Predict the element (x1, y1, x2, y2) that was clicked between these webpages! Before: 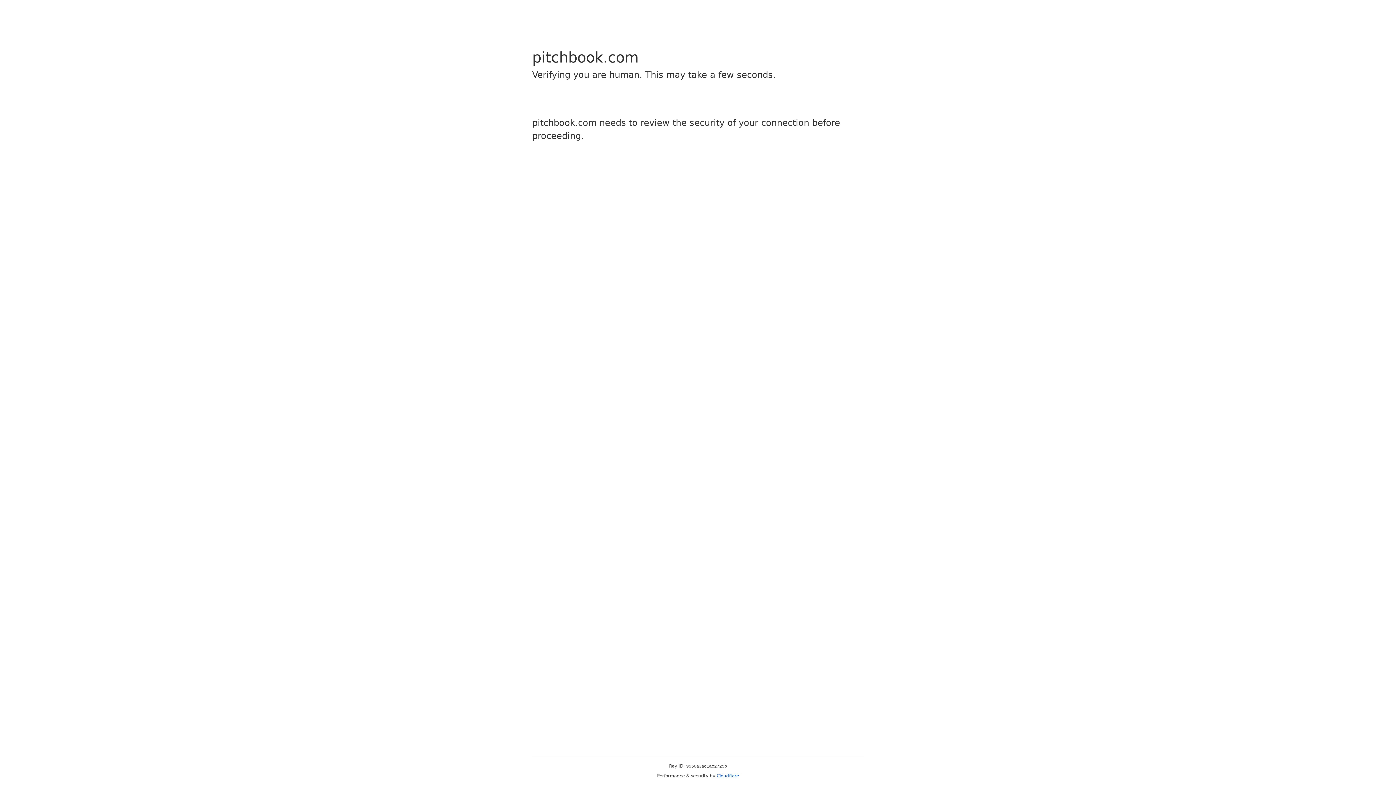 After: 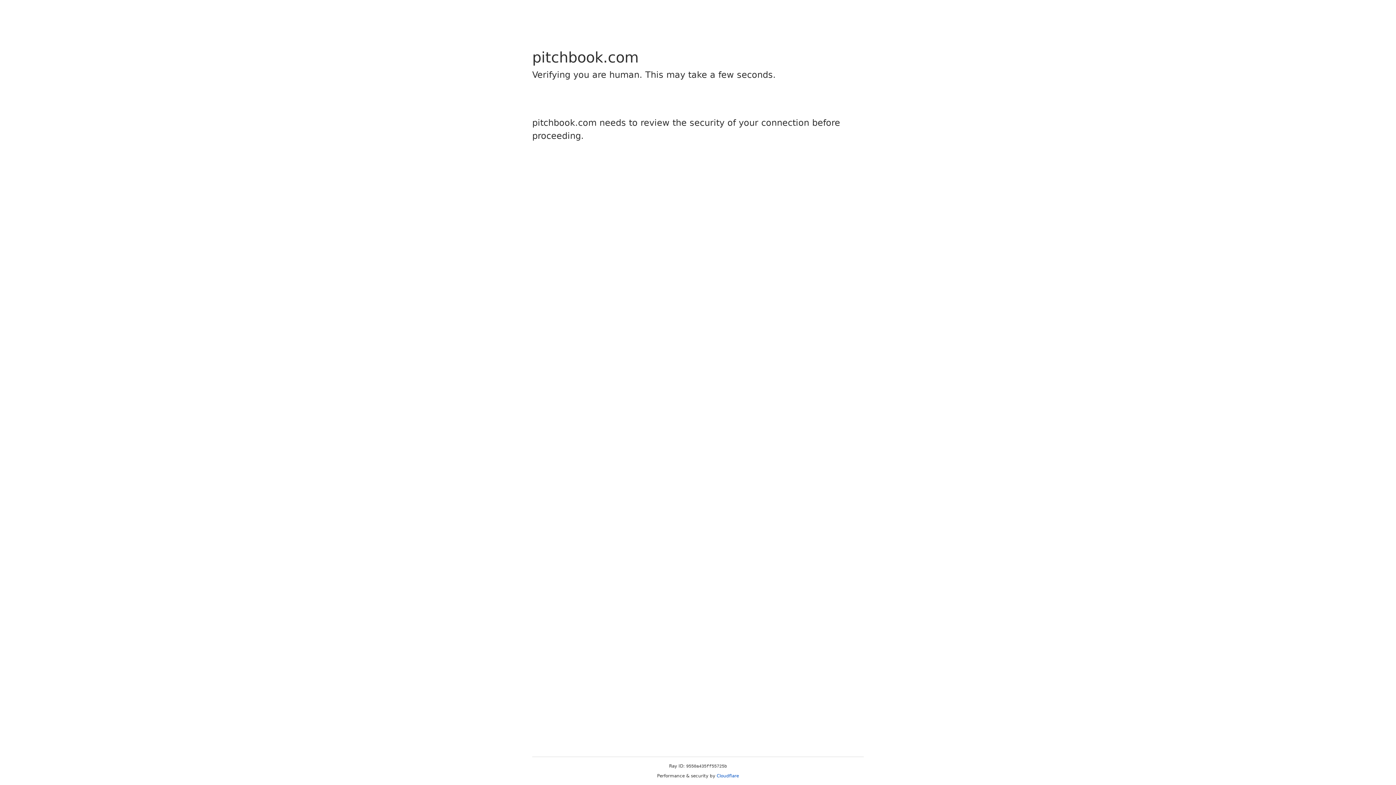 Action: bbox: (716, 773, 739, 778) label: Cloudflare